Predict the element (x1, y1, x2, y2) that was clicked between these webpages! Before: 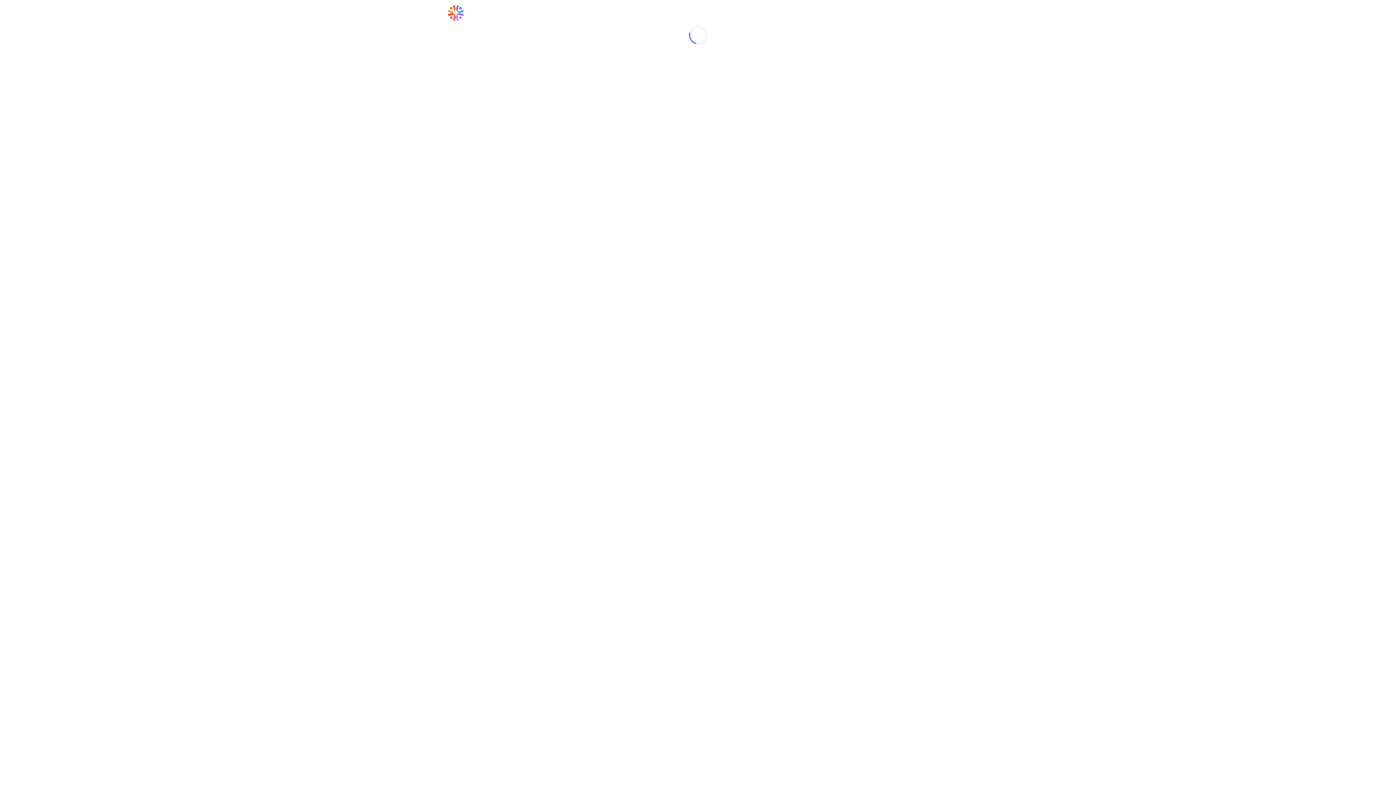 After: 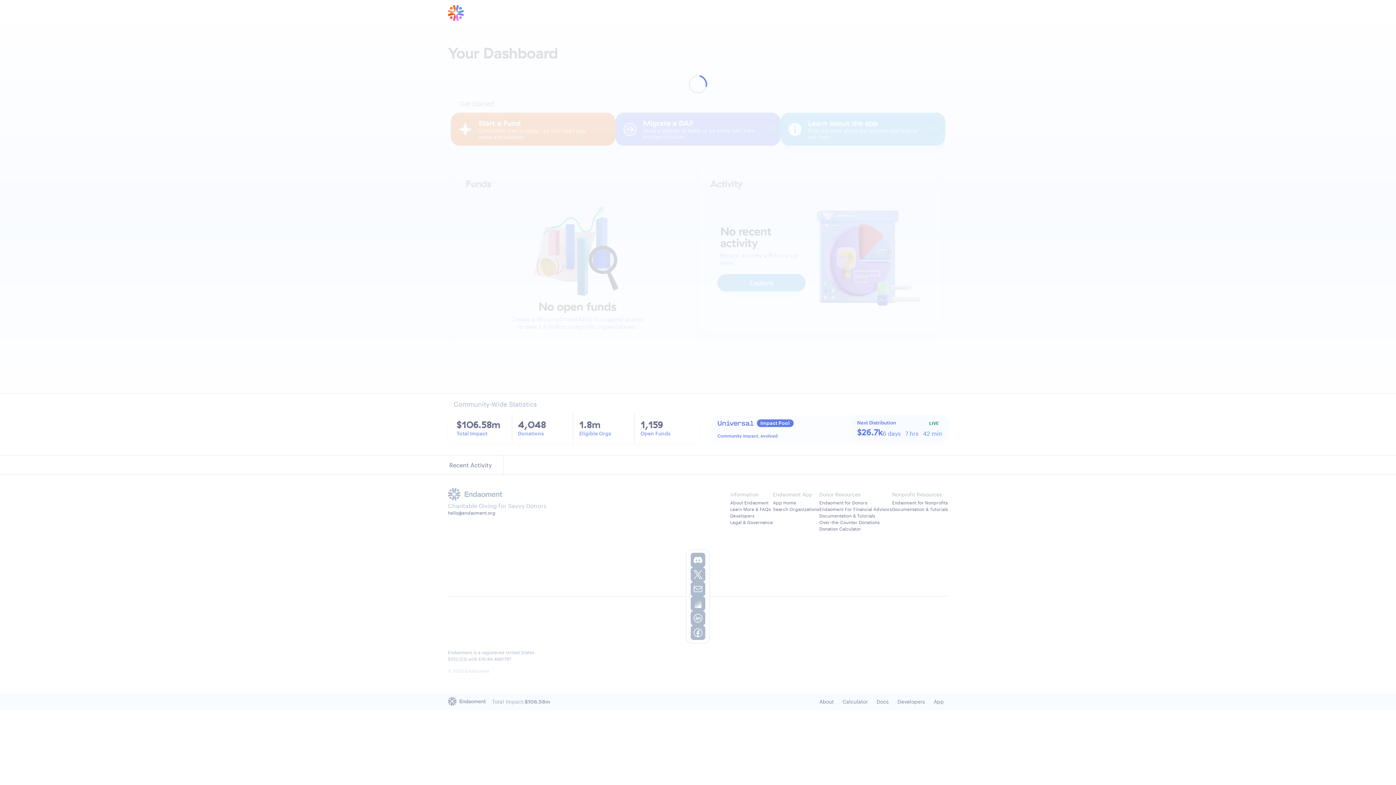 Action: bbox: (448, 5, 464, 21)